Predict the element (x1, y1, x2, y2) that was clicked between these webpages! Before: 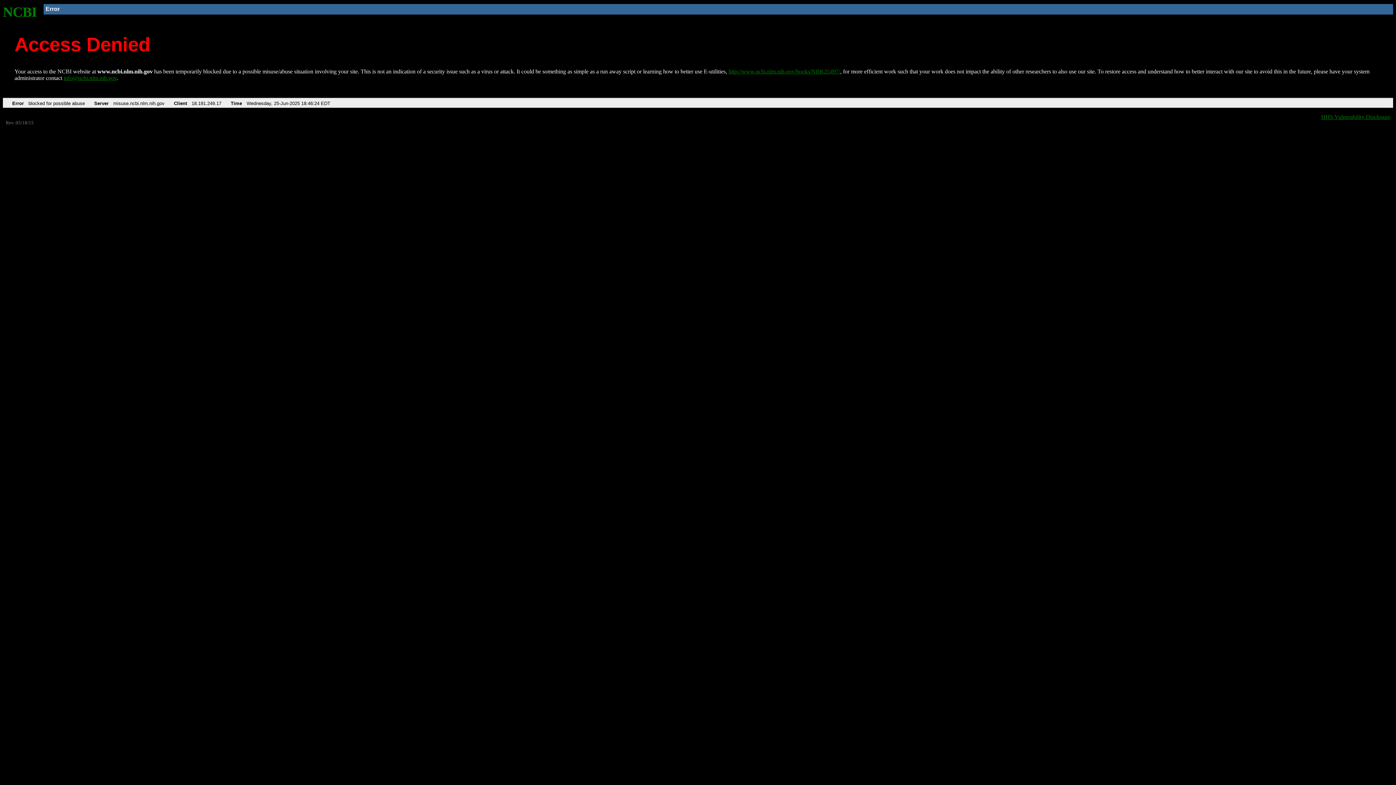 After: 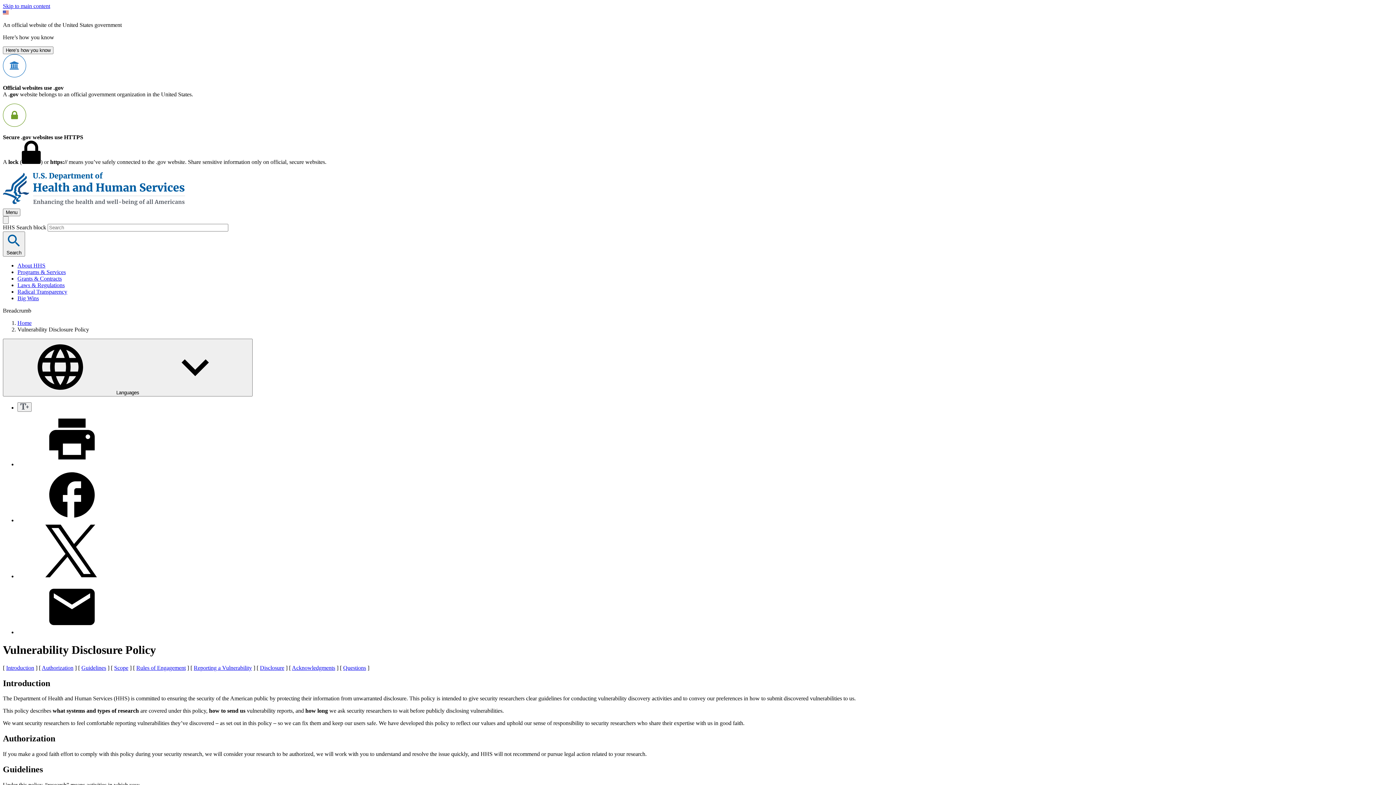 Action: label: HHS Vulnerability Disclosure bbox: (1321, 113, 1390, 119)